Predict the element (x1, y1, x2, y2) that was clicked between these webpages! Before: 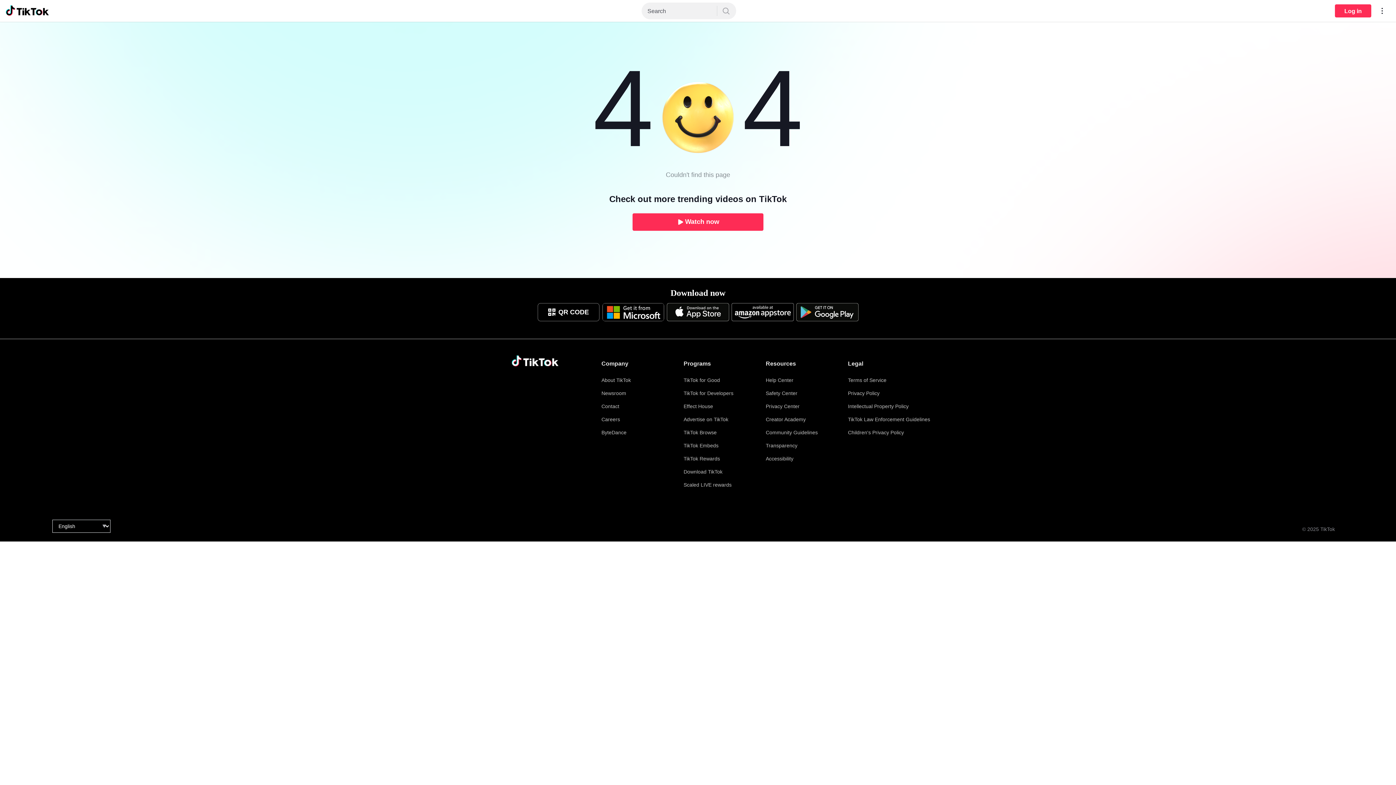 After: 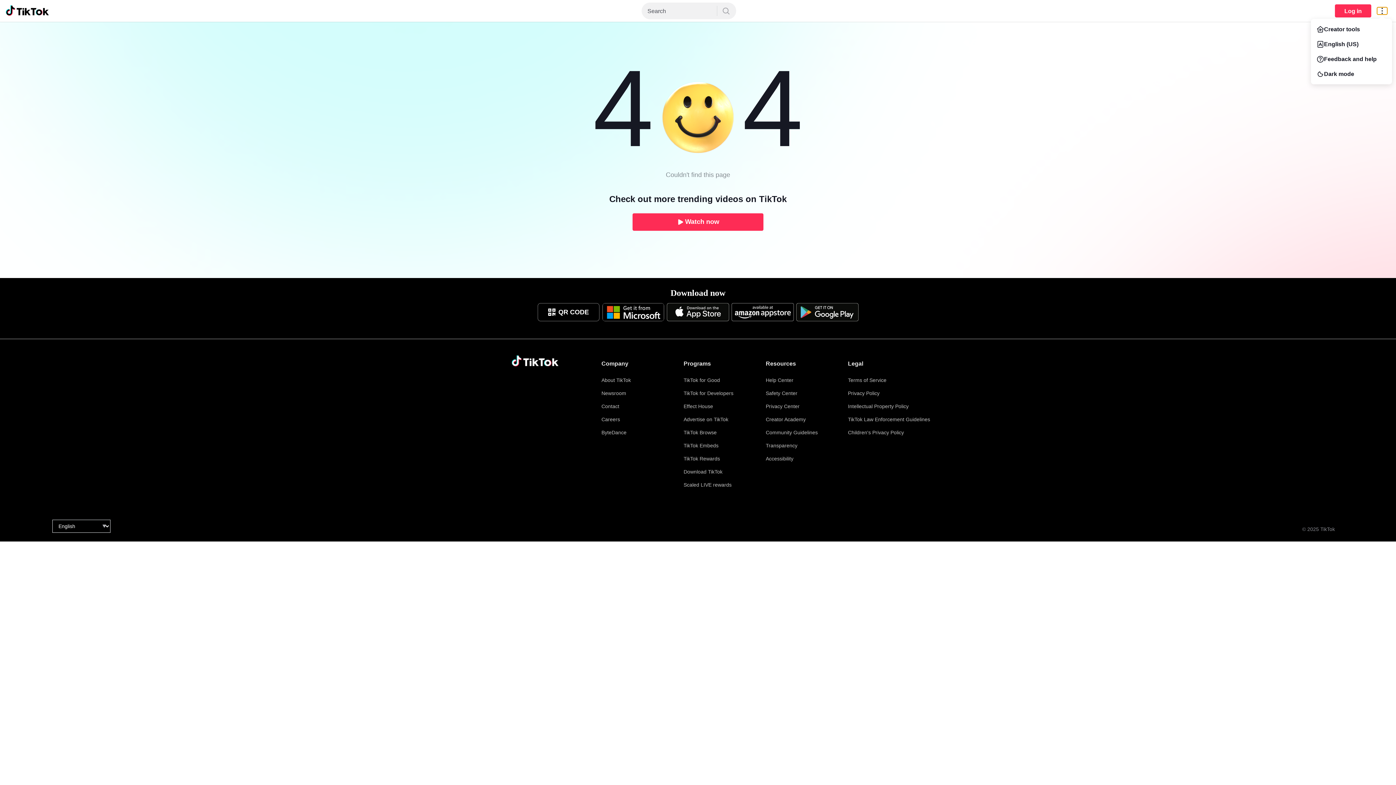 Action: label: Open settings menu bbox: (1377, 7, 1387, 14)